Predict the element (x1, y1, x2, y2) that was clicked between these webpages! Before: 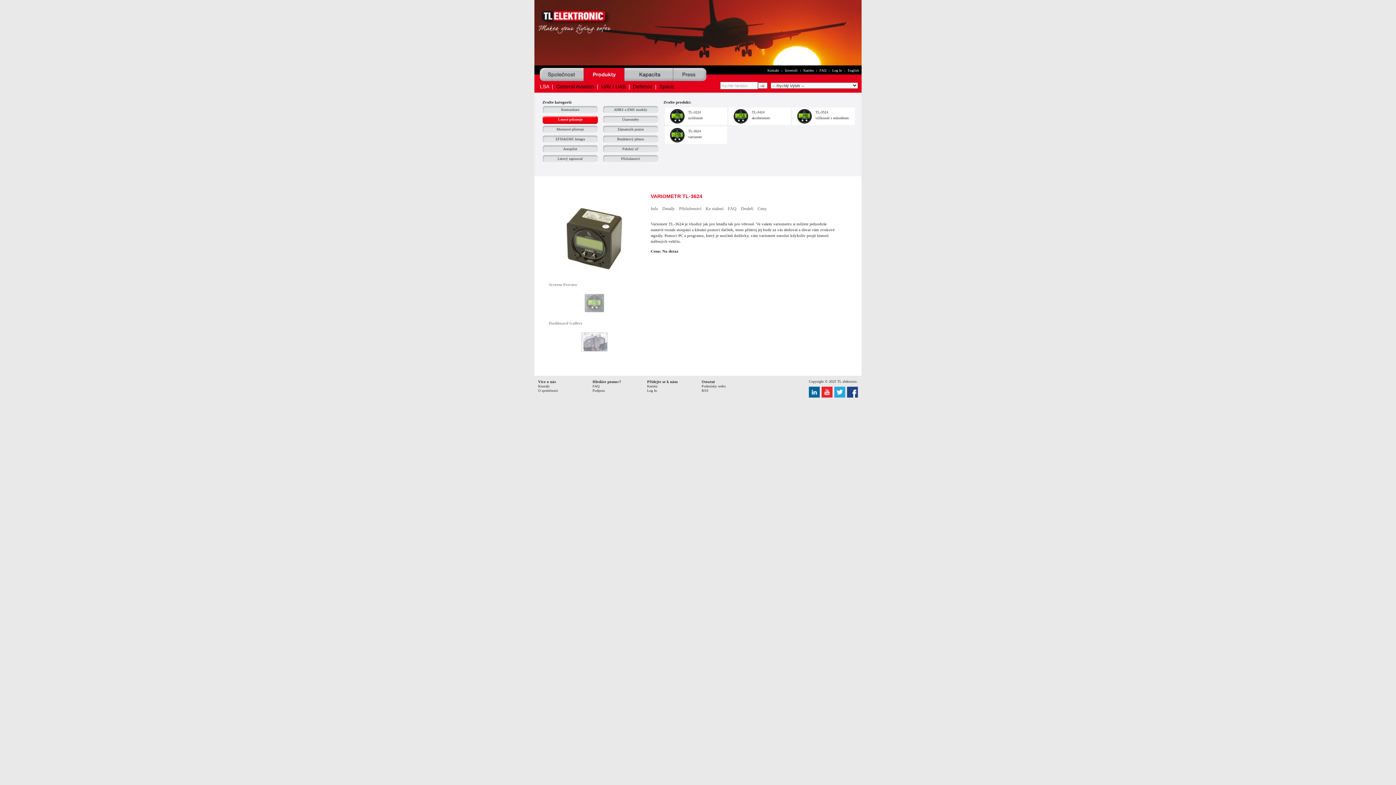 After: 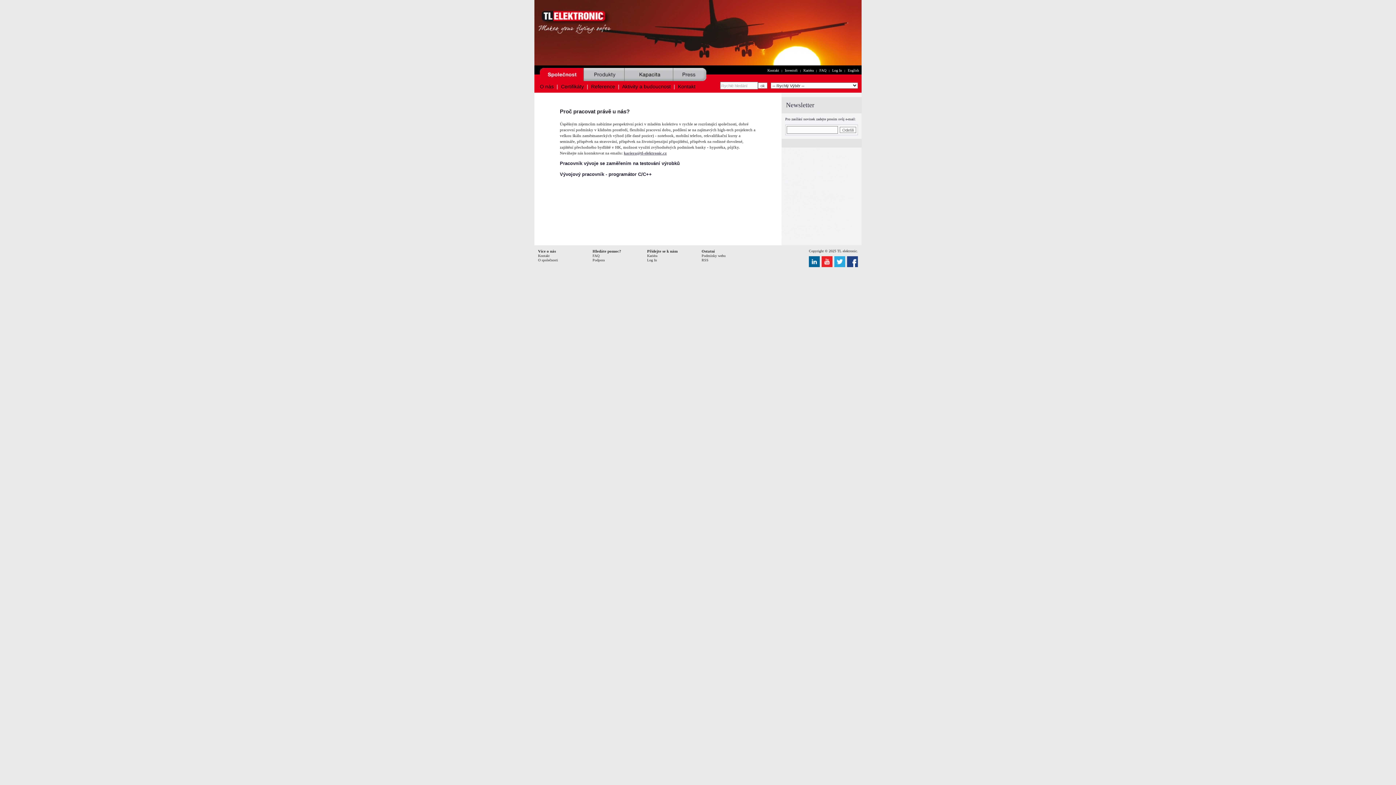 Action: label: Kariéra bbox: (647, 384, 657, 388)